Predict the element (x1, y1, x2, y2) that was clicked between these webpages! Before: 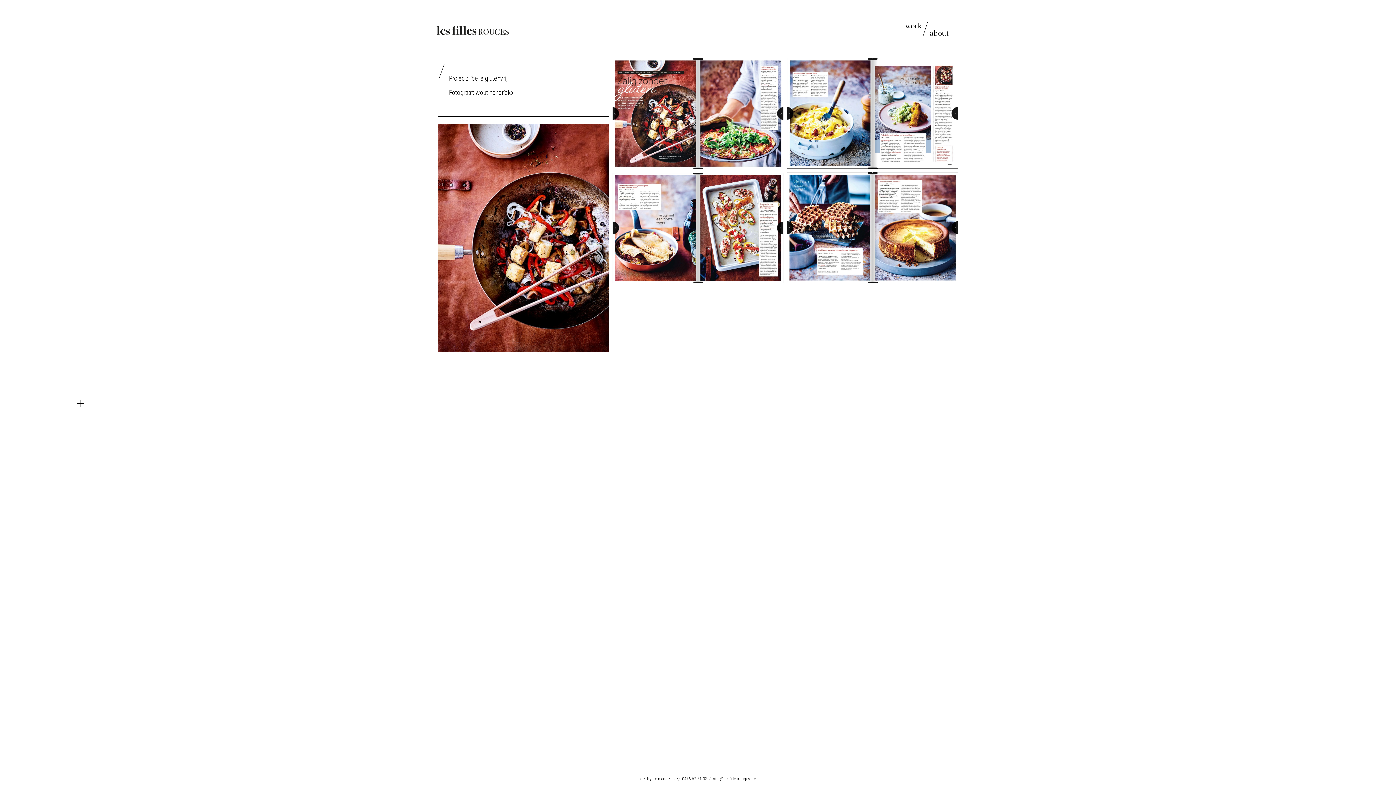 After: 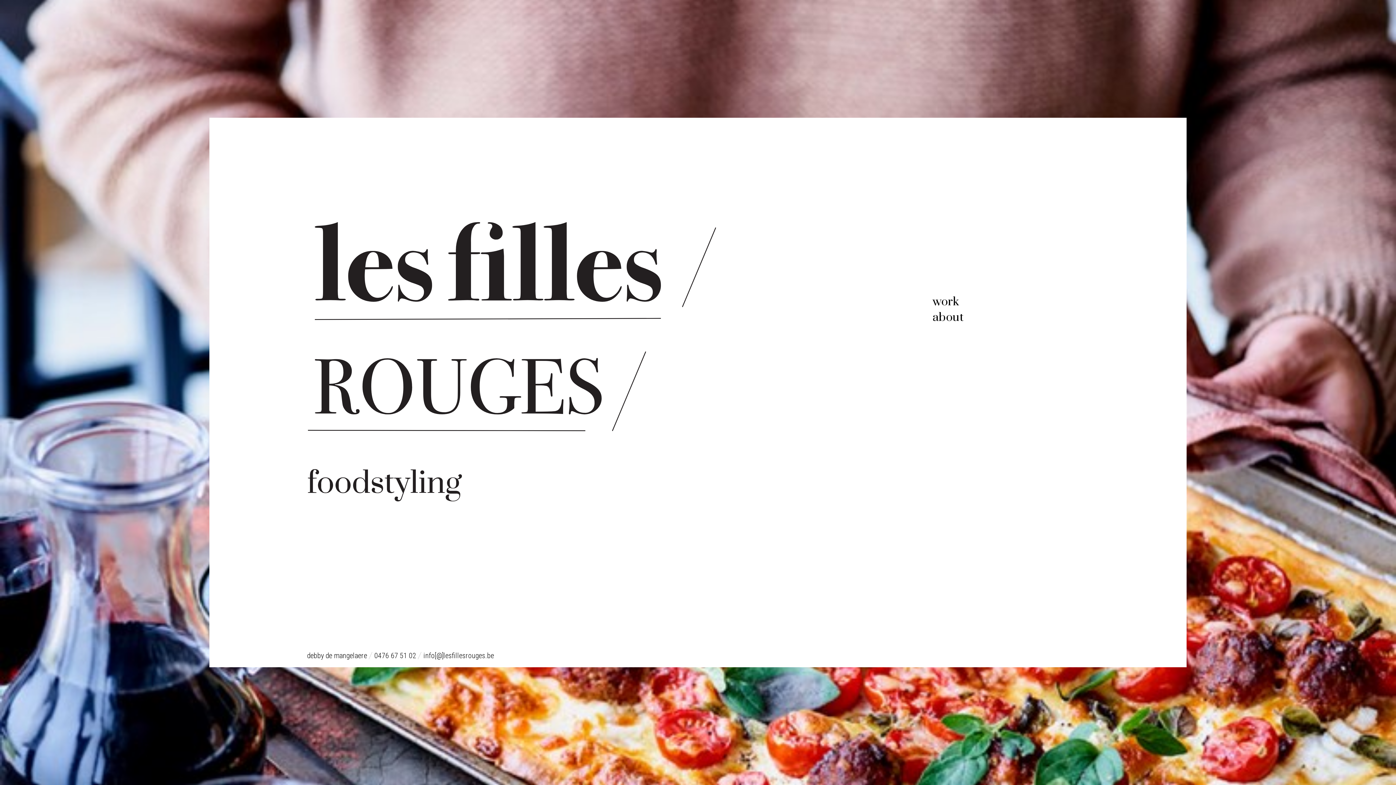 Action: bbox: (436, 25, 509, 35)